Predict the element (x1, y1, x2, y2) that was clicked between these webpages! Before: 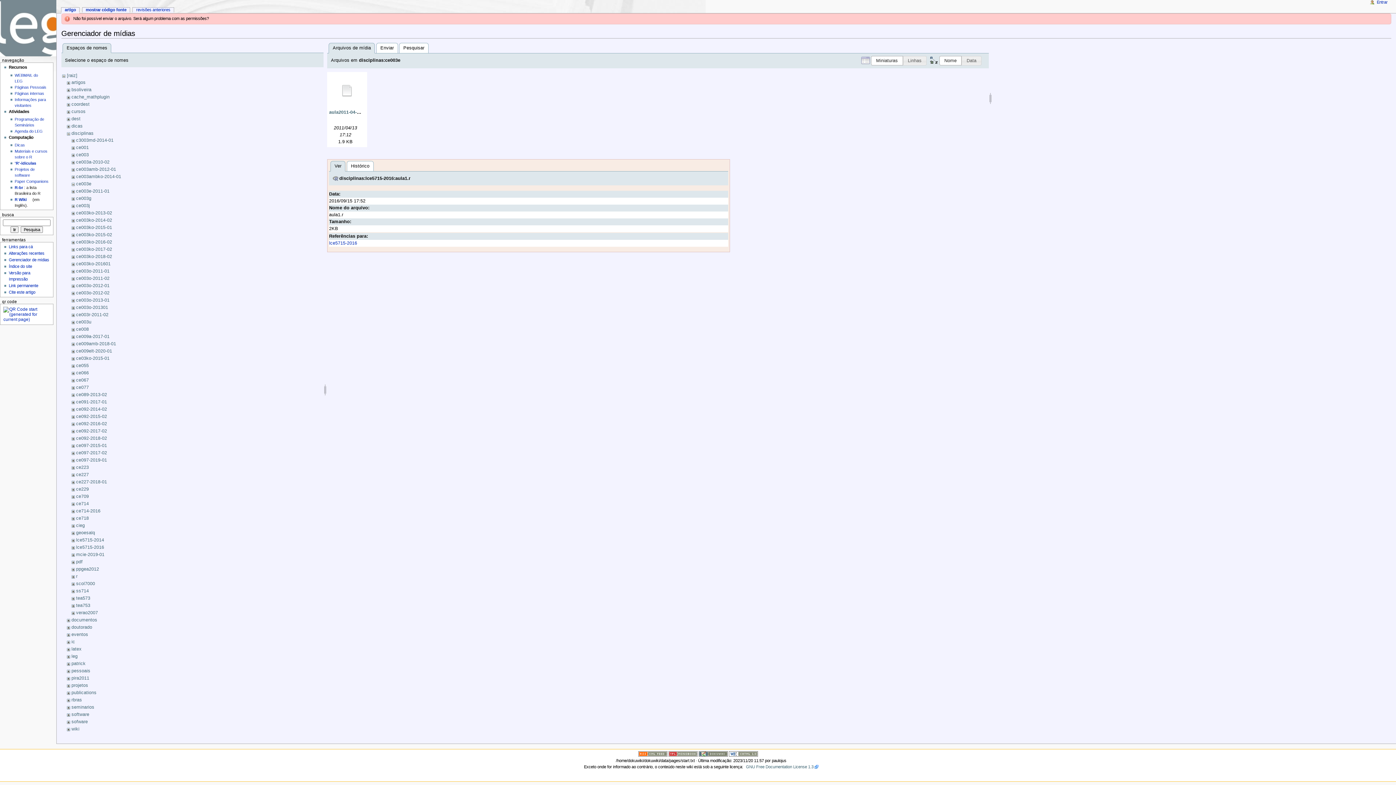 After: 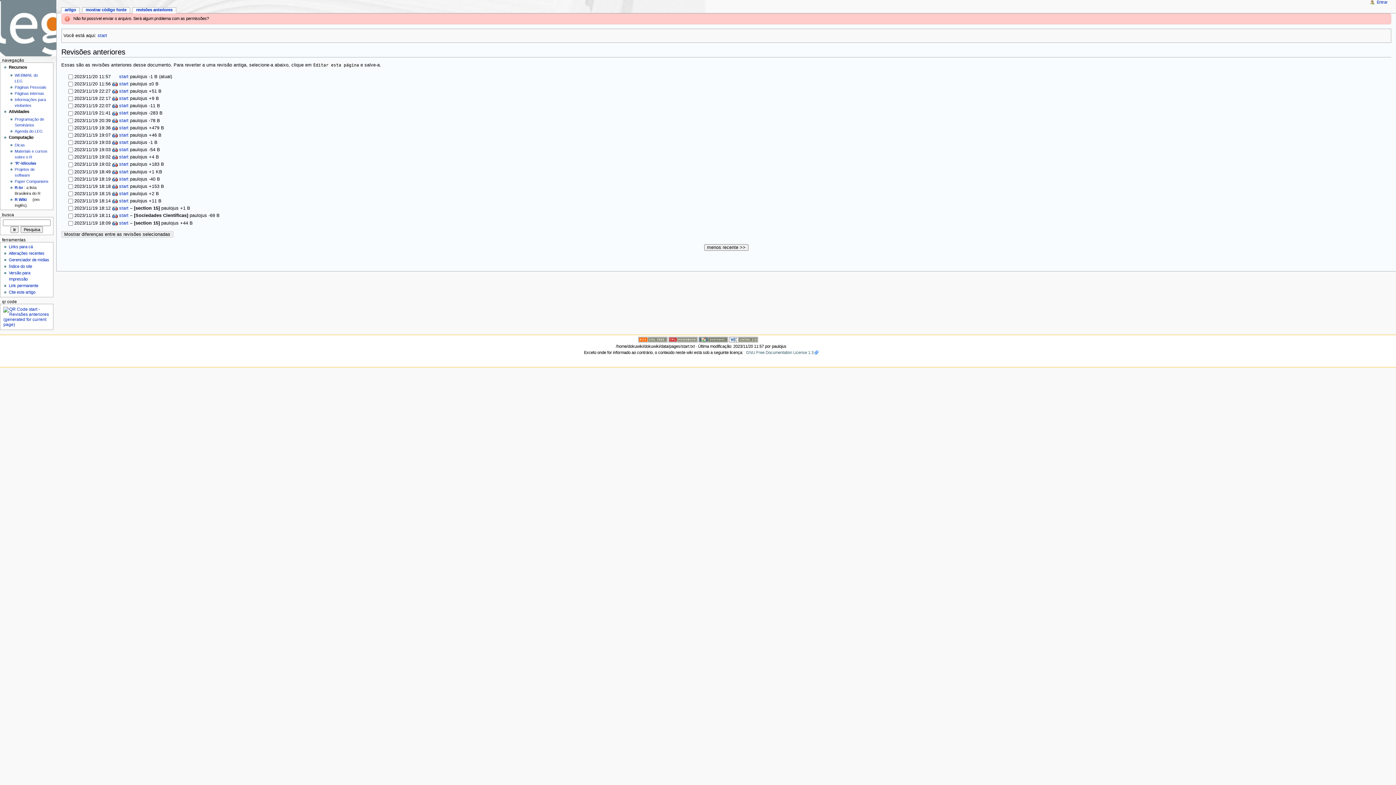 Action: label: revisões anteriores bbox: (132, 7, 173, 13)